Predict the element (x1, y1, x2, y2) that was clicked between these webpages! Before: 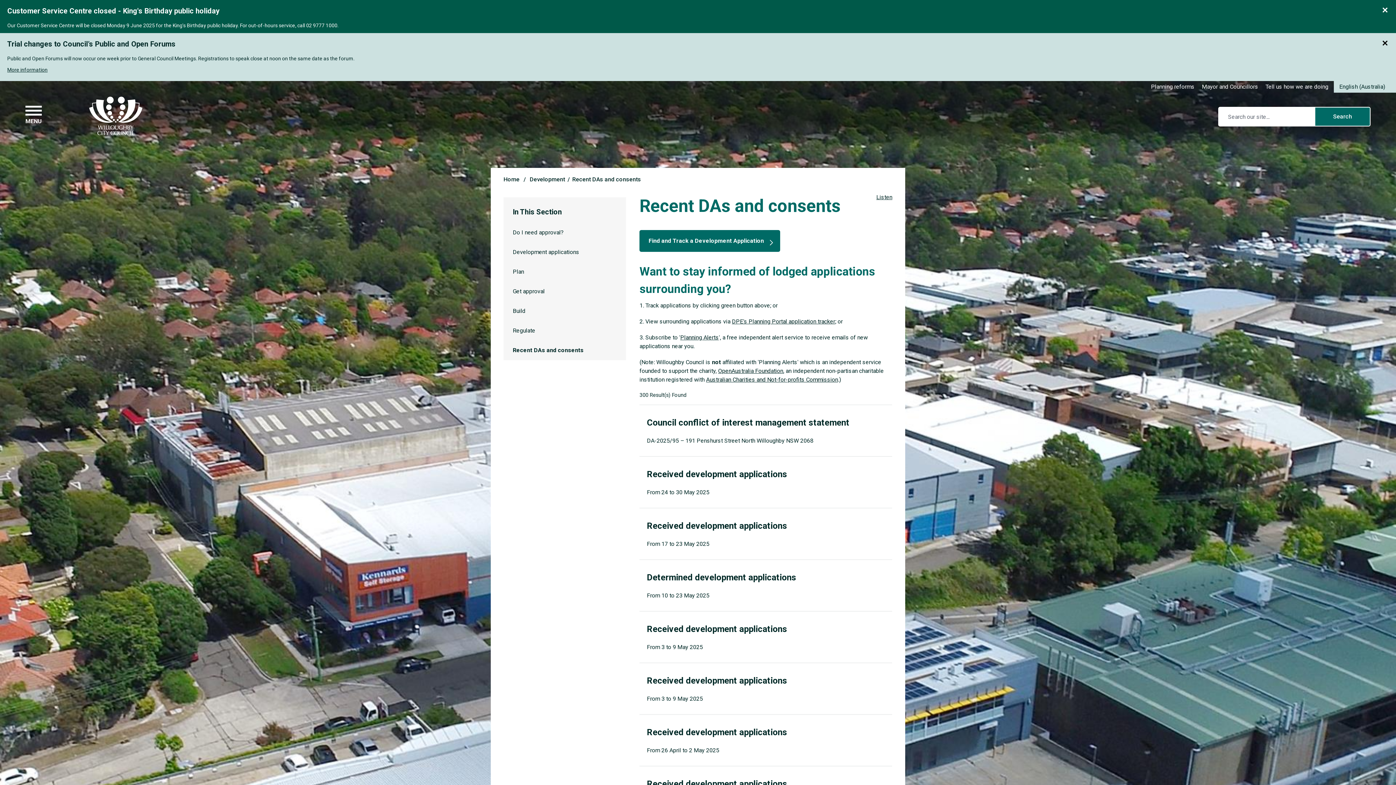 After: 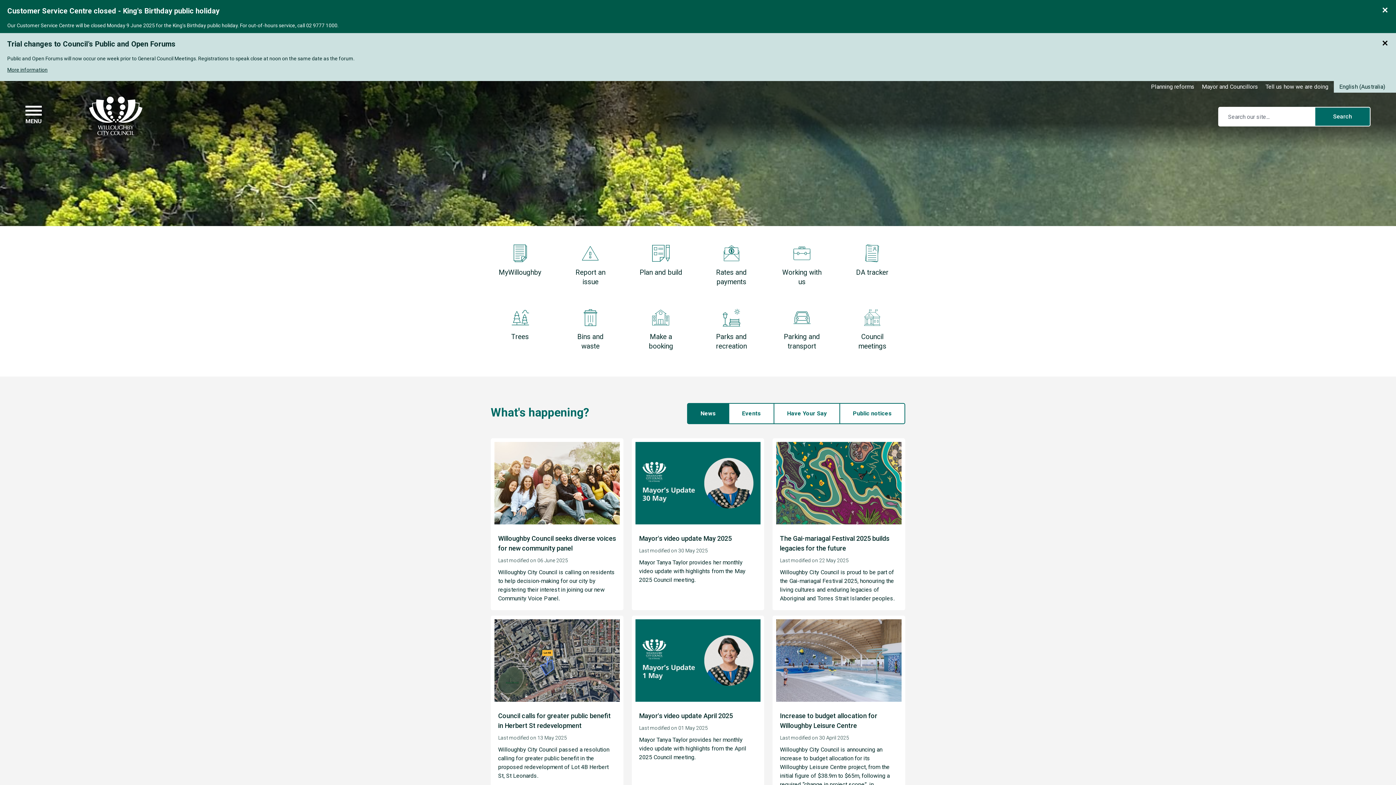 Action: label: Willoughby City Council - Home - Logo bbox: (89, 96, 142, 135)